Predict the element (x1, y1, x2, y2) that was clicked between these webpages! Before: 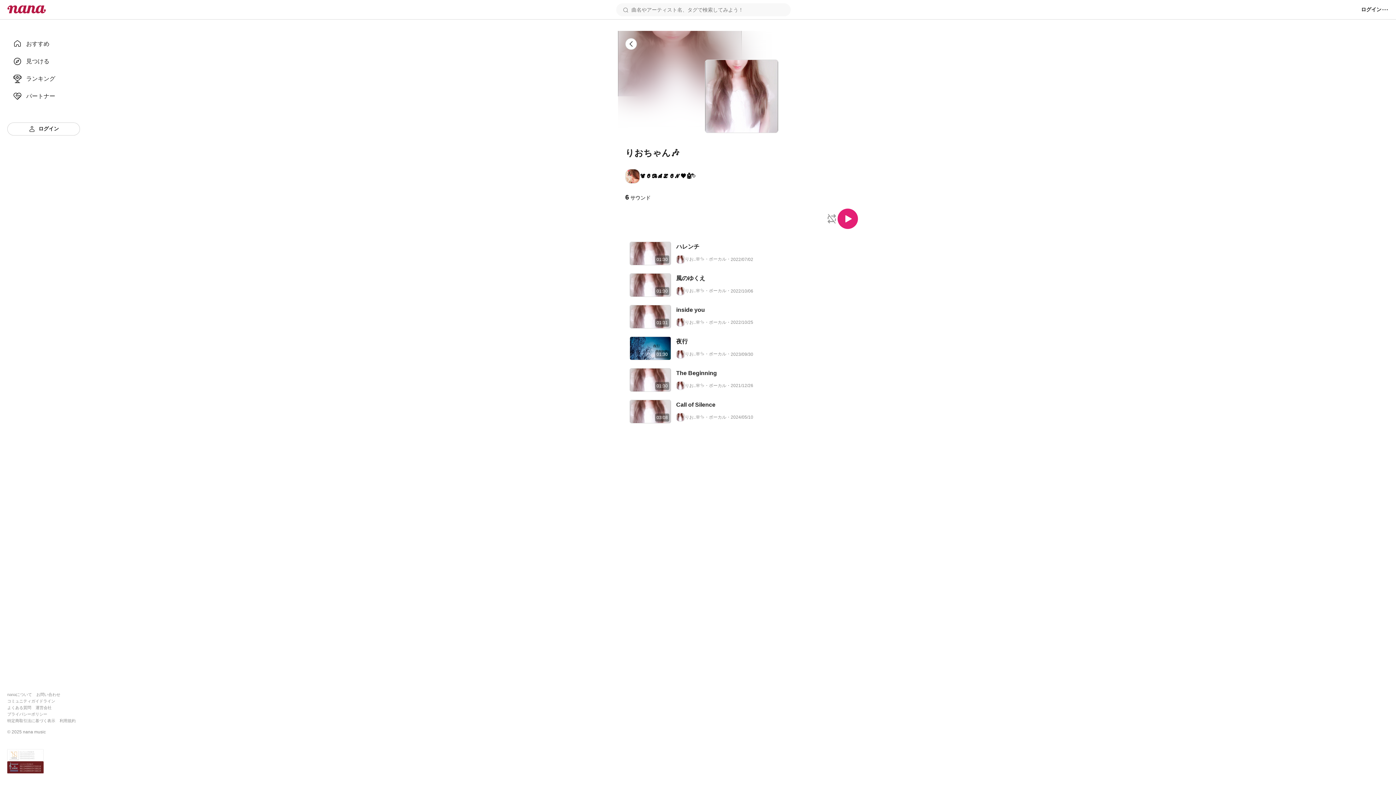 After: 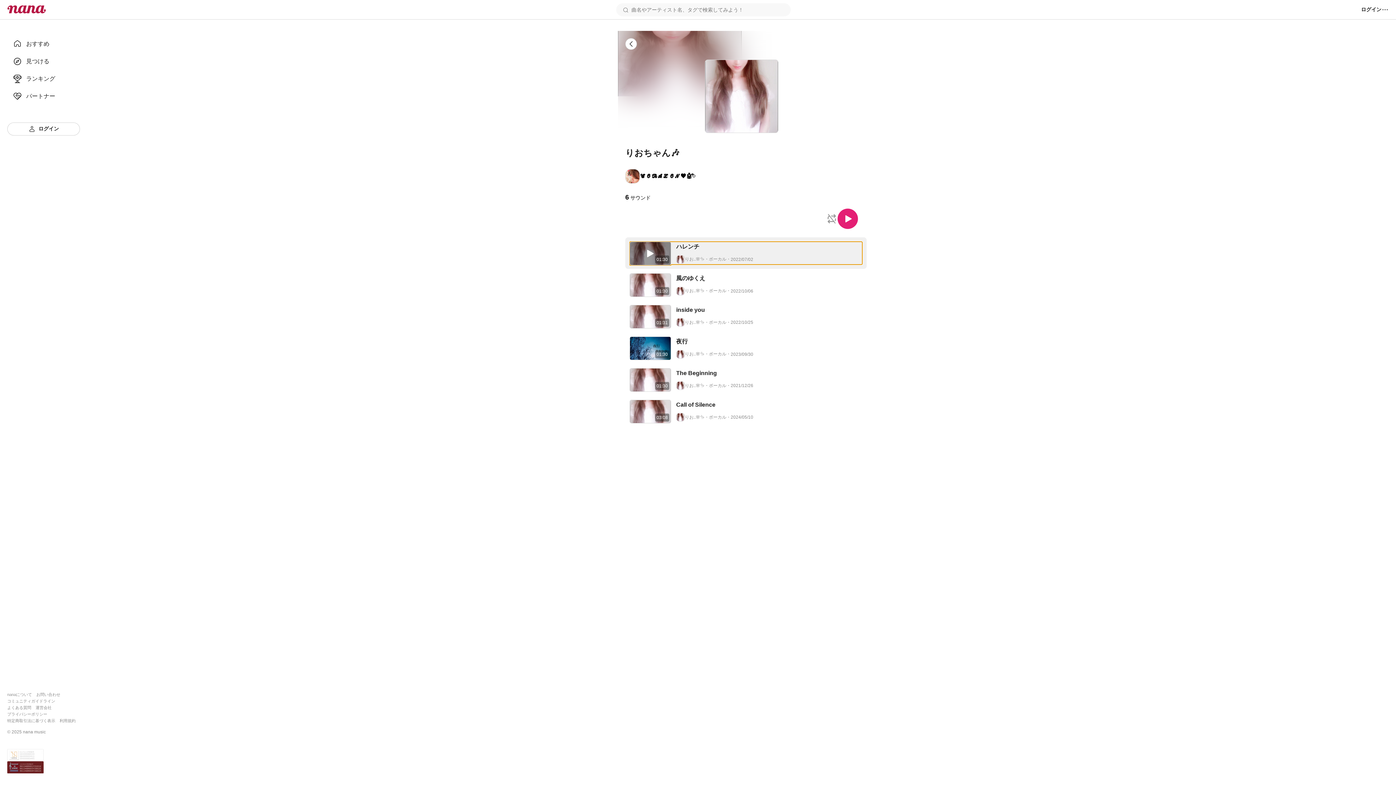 Action: label: 01:30
ハレンチ
りお..🌸✨
・
ボーカル
・
2022/07/02 bbox: (629, 241, 862, 264)